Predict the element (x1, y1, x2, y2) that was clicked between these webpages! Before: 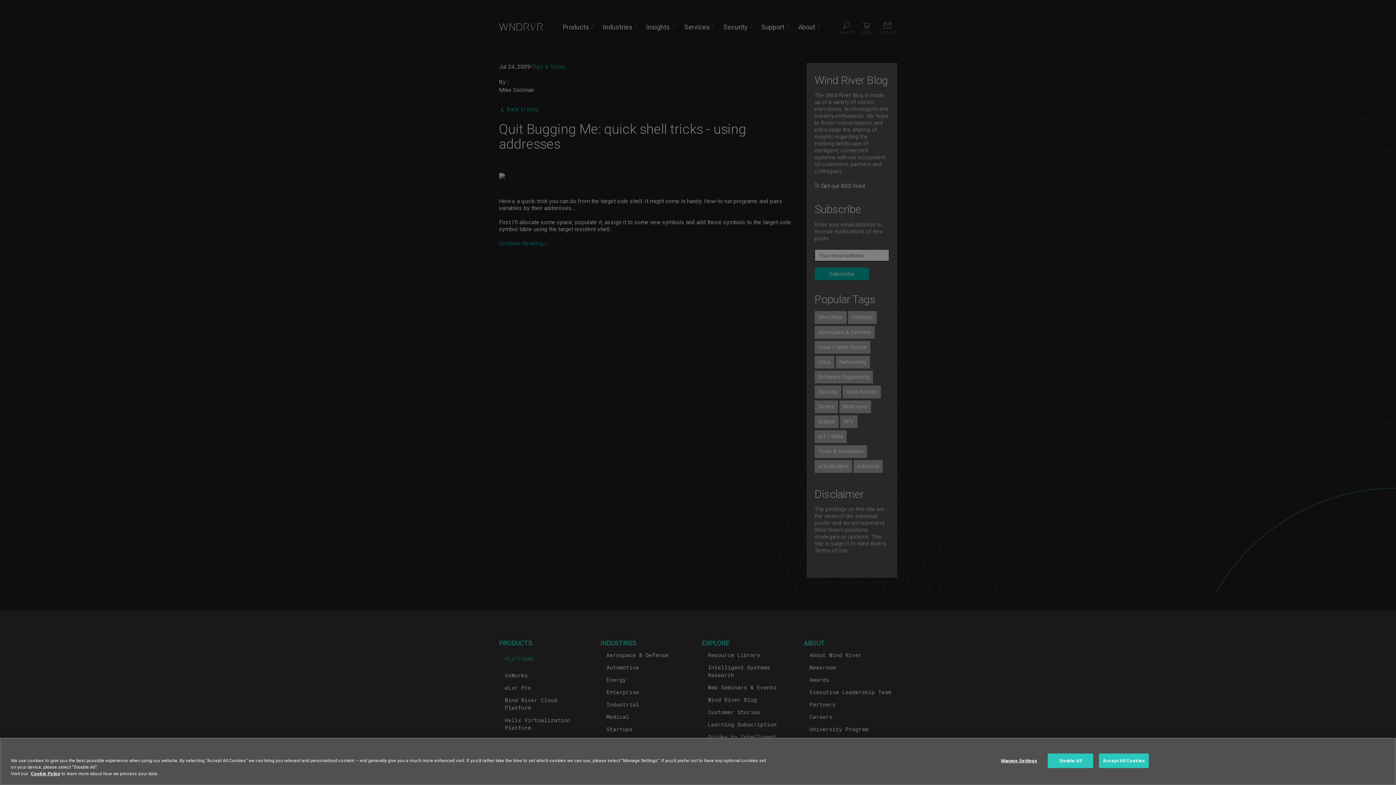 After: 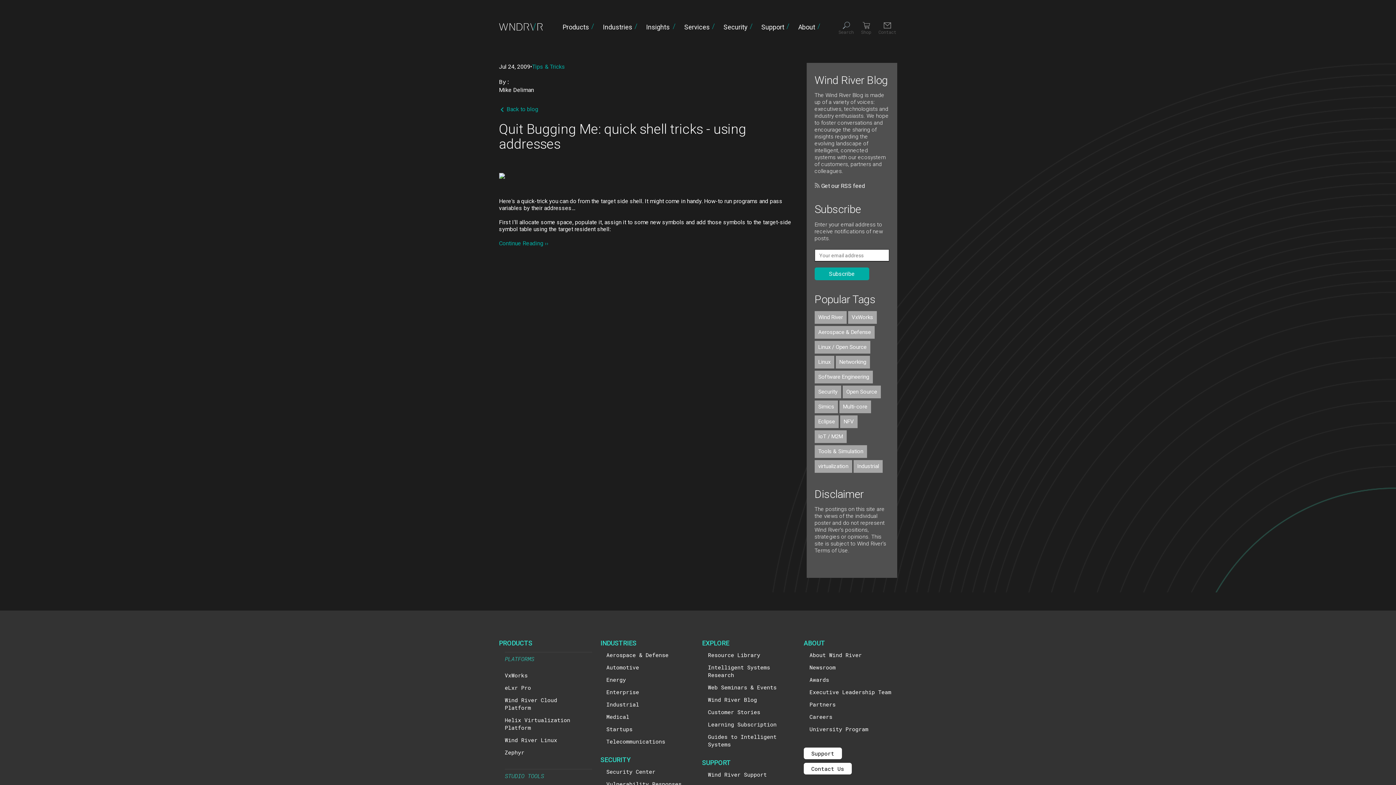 Action: bbox: (1048, 753, 1093, 768) label: Disable All